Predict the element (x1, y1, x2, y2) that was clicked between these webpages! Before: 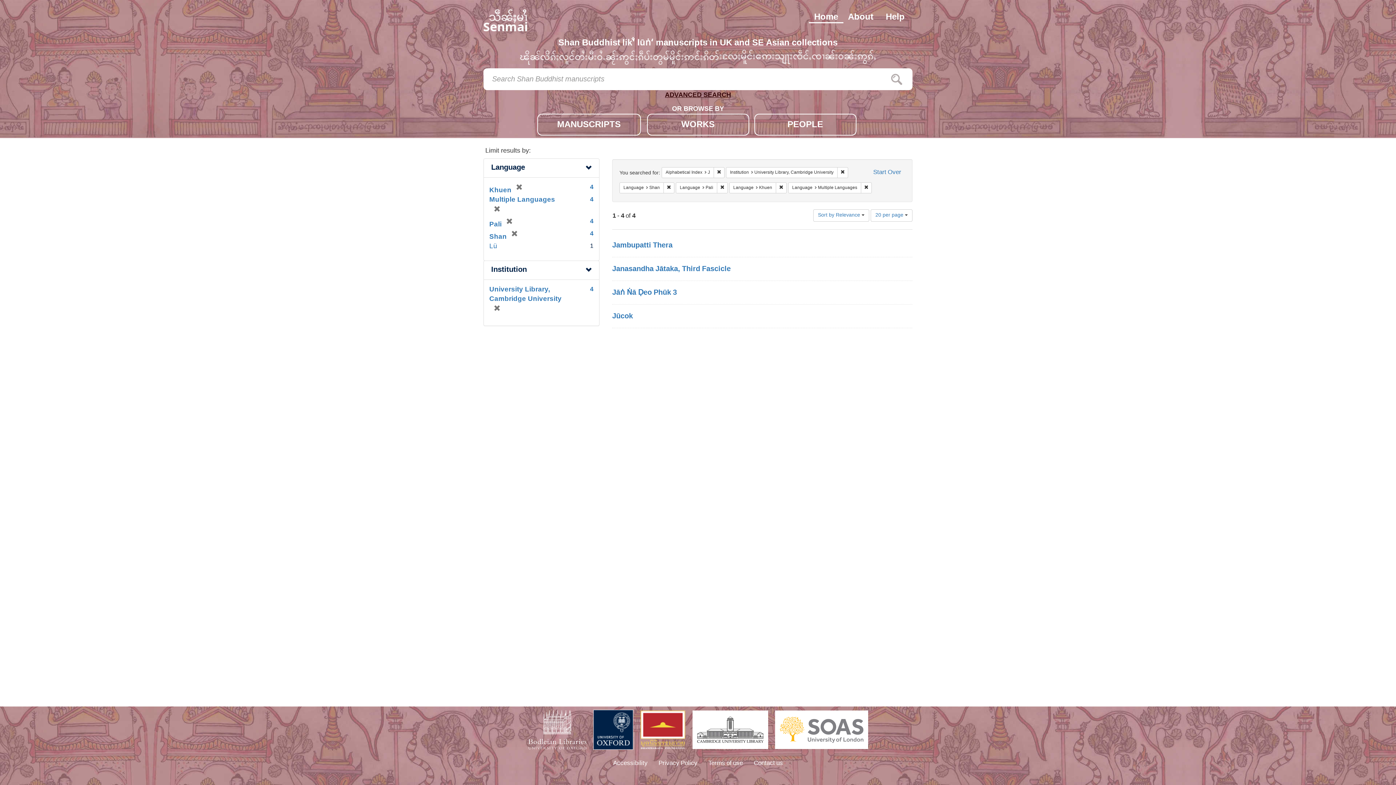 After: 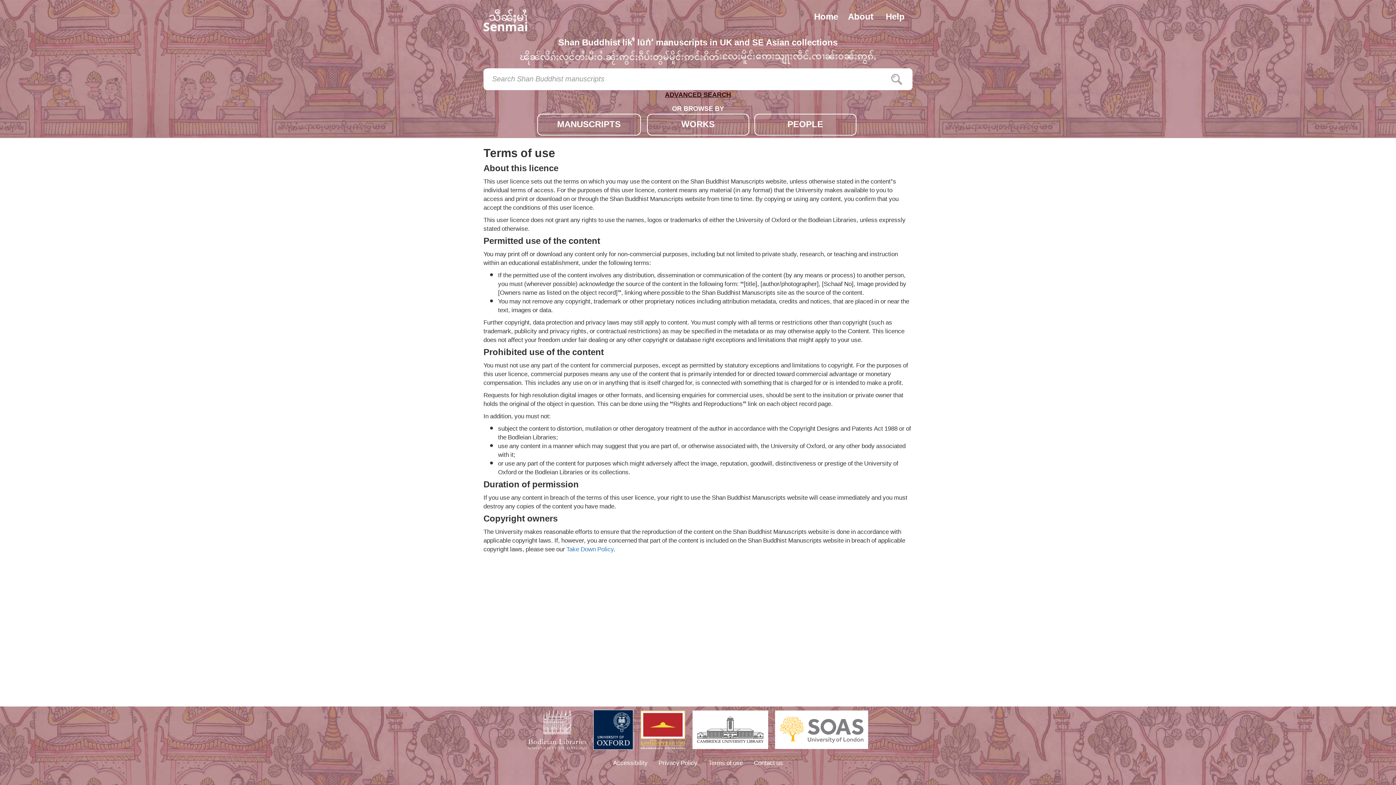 Action: label: Terms of use bbox: (708, 759, 743, 768)